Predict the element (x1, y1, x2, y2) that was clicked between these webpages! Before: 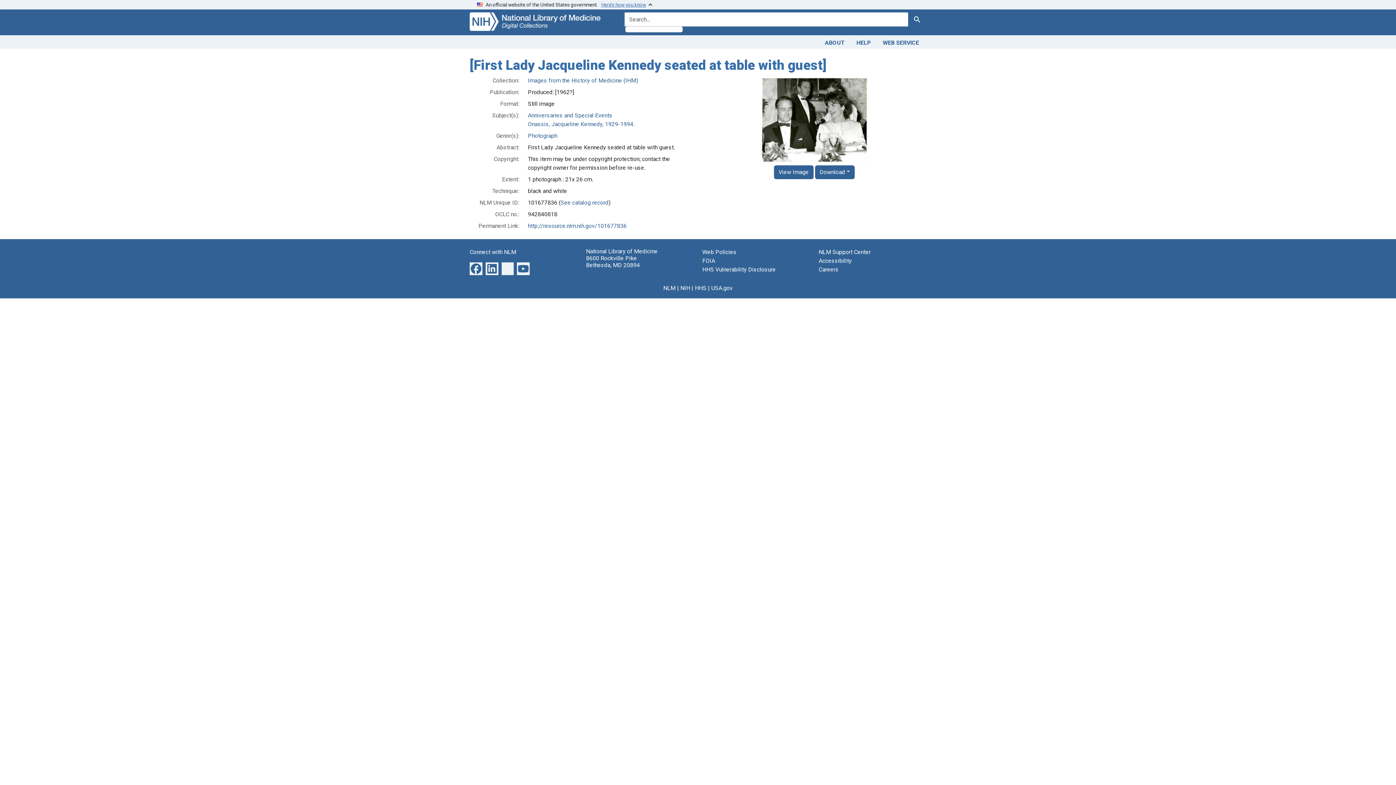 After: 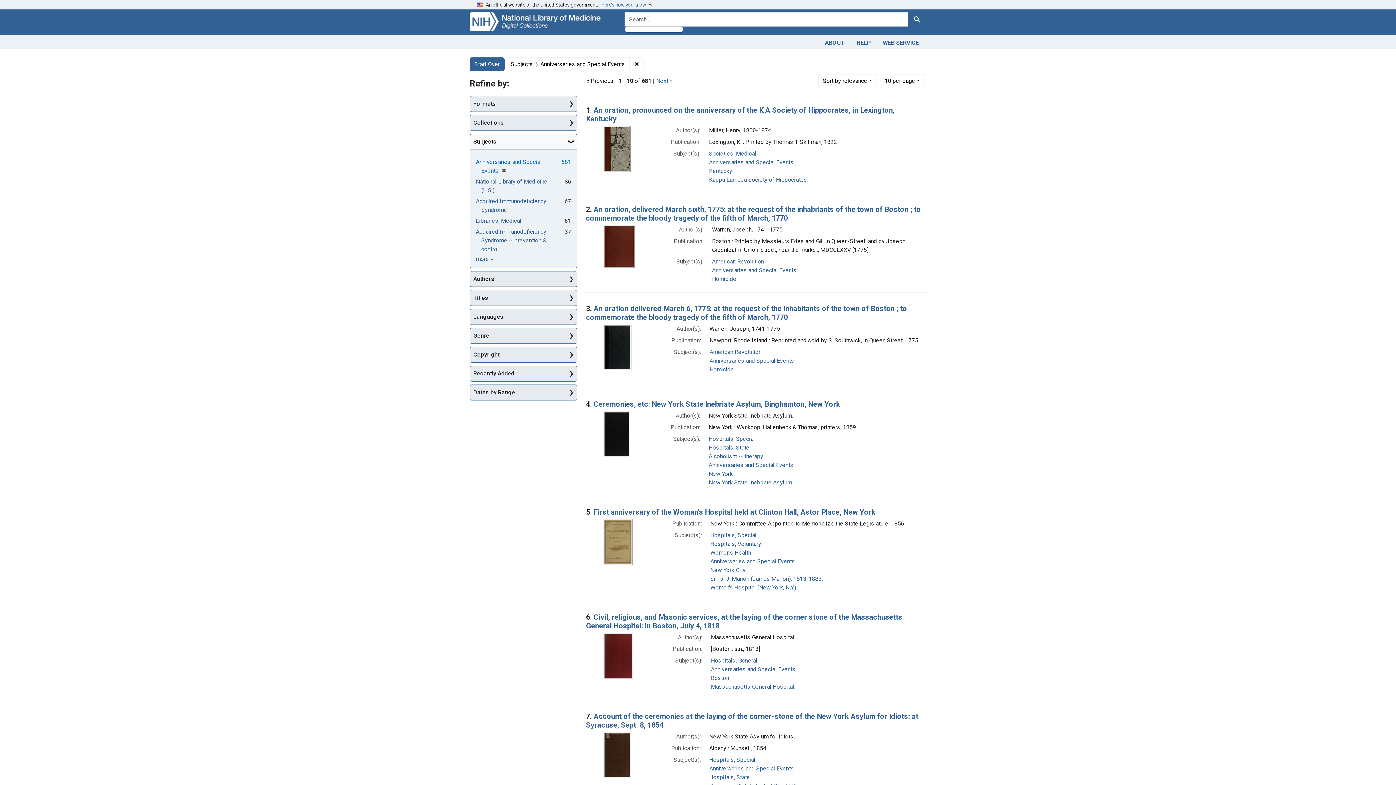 Action: bbox: (528, 111, 612, 118) label: Anniversaries and Special Events